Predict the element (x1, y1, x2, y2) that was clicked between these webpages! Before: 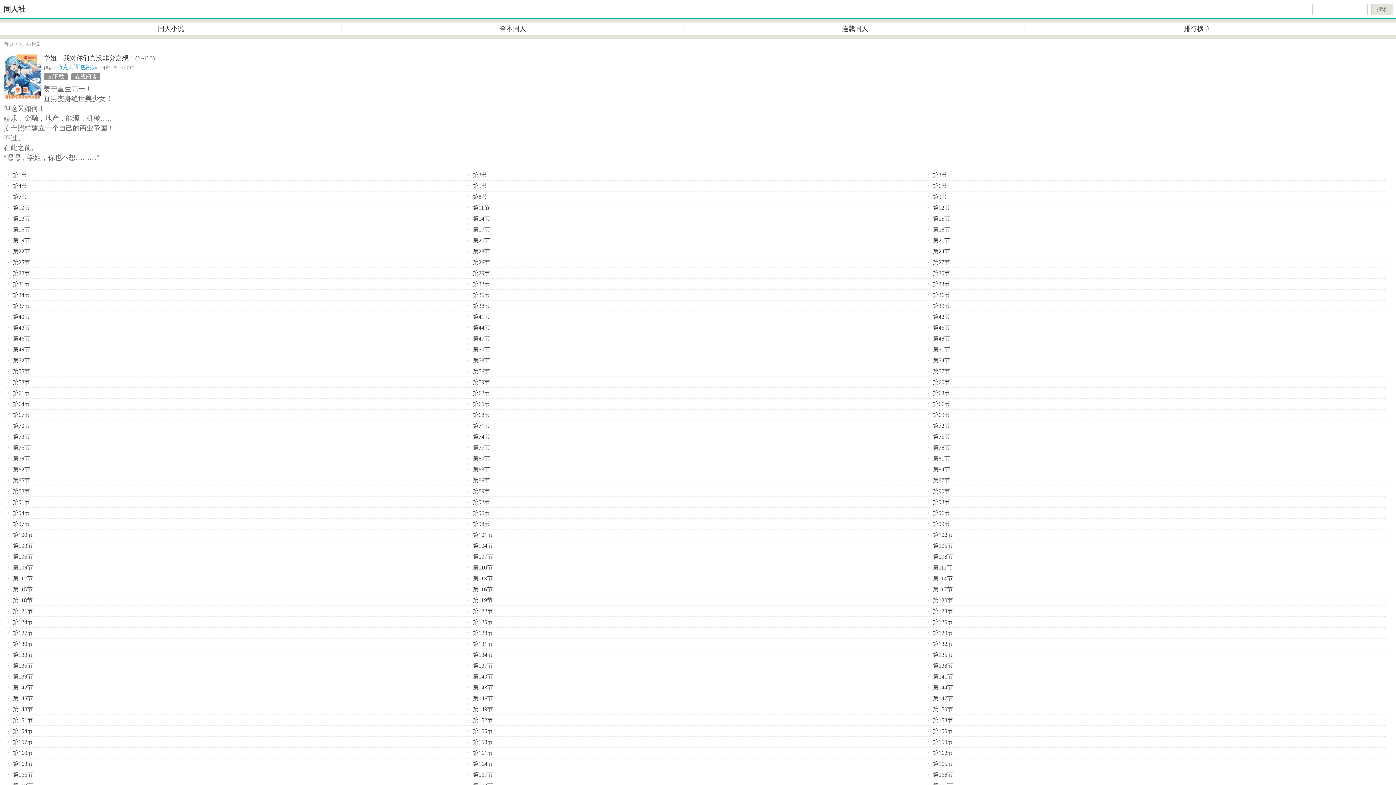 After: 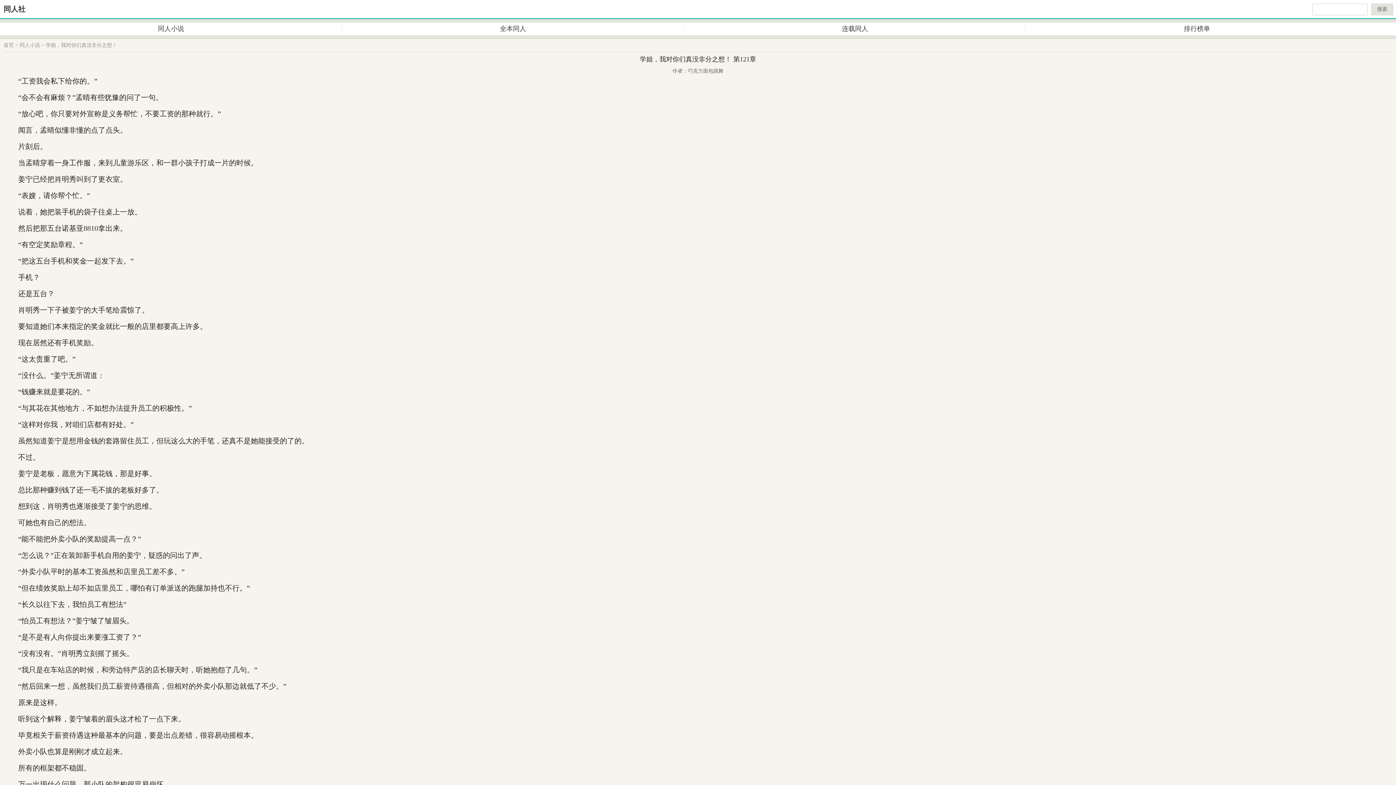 Action: bbox: (7, 608, 33, 614) label: 第121节